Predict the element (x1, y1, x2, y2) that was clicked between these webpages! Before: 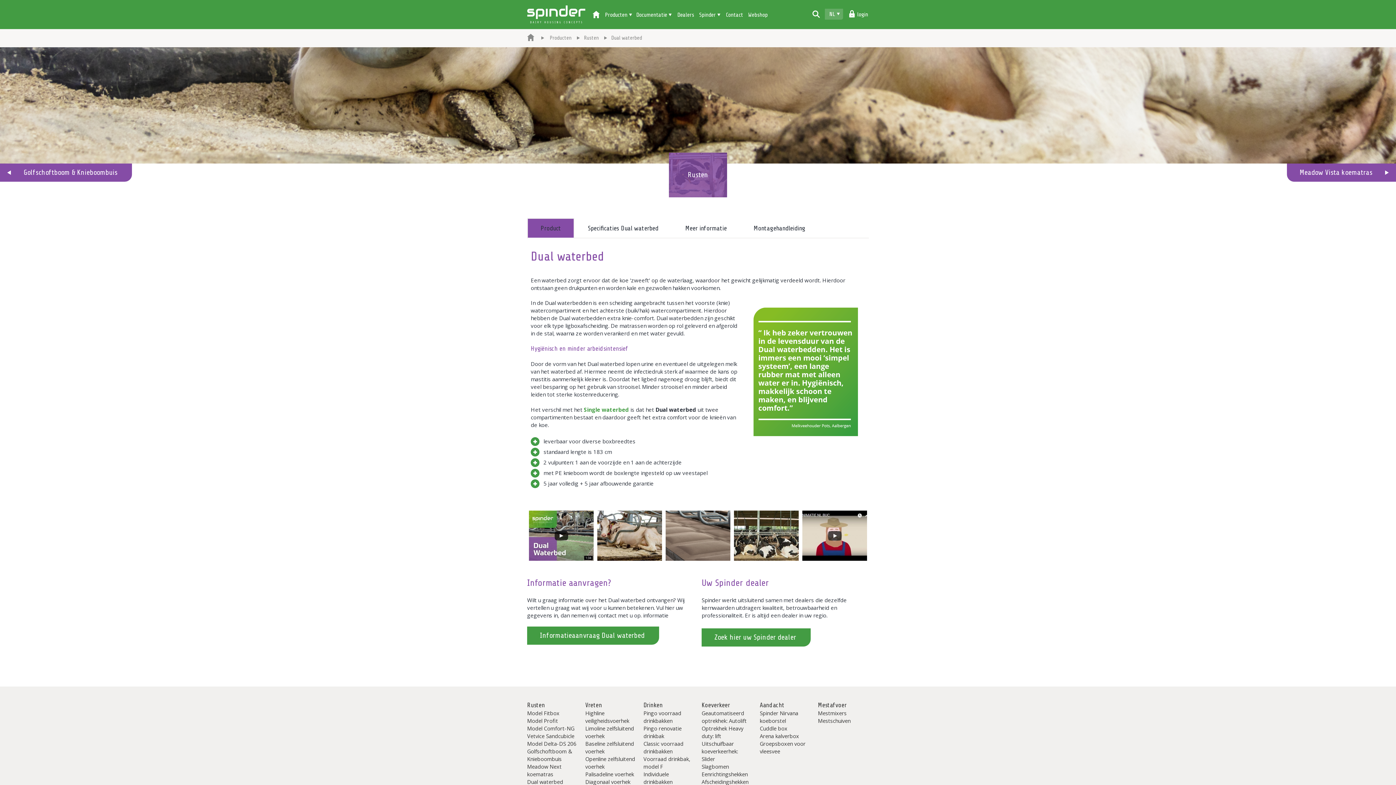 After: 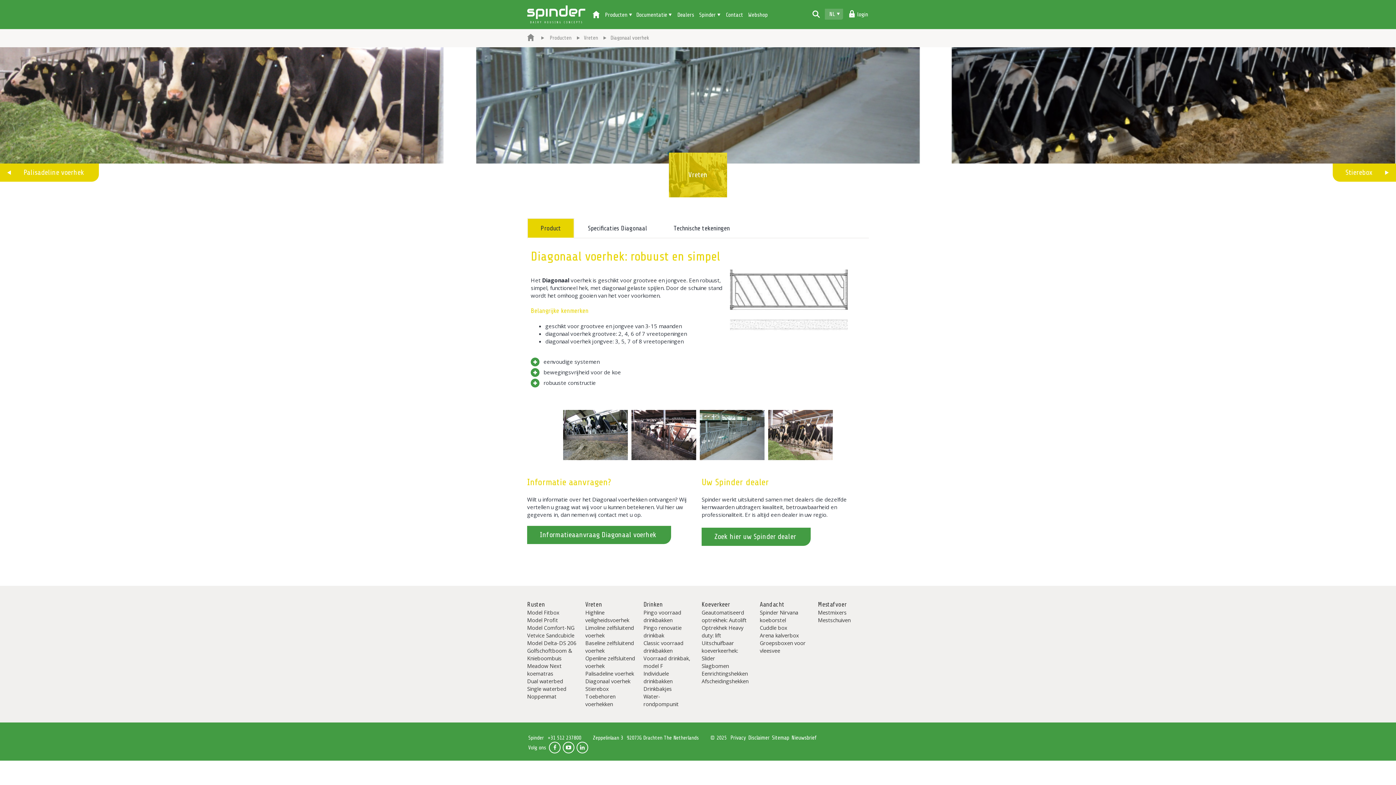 Action: bbox: (585, 778, 636, 786) label: Diagonaal voerhek